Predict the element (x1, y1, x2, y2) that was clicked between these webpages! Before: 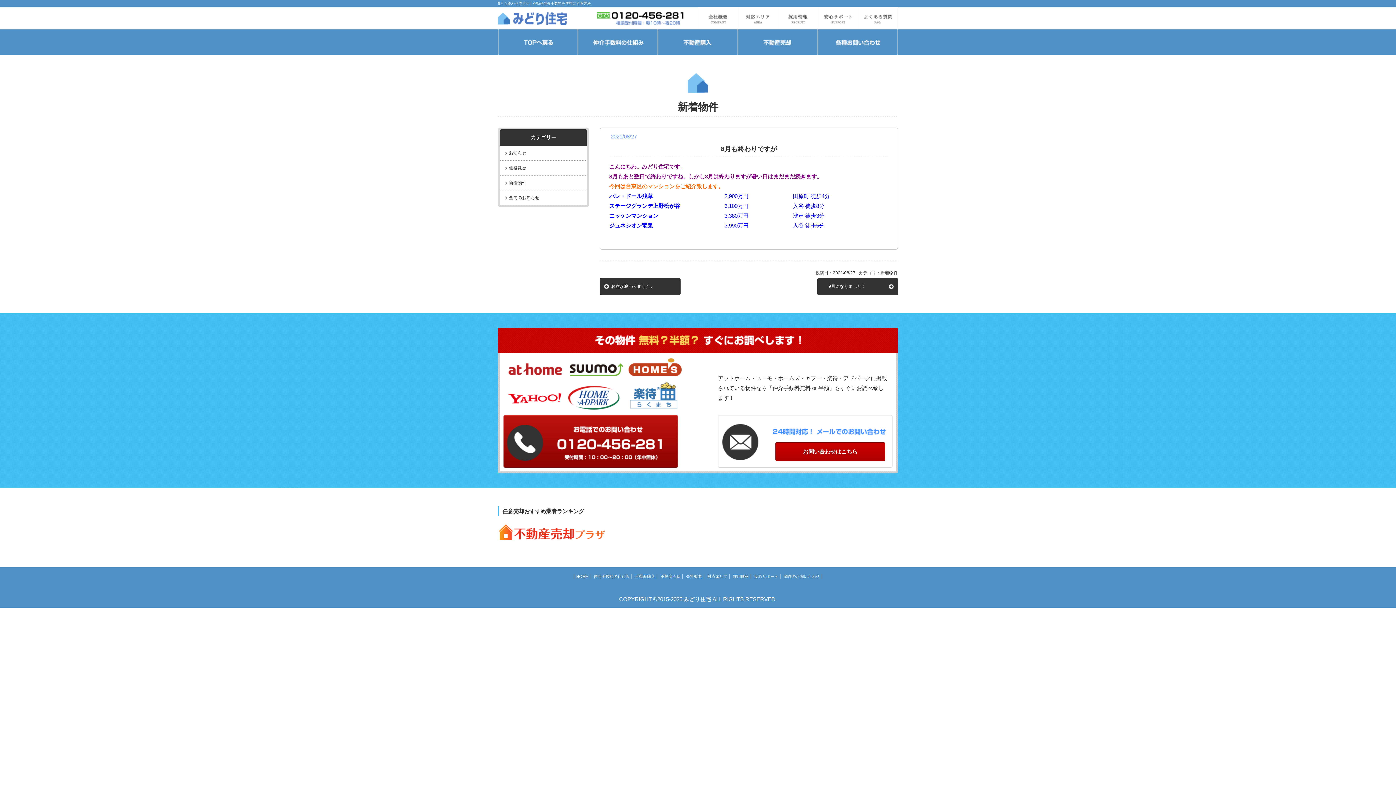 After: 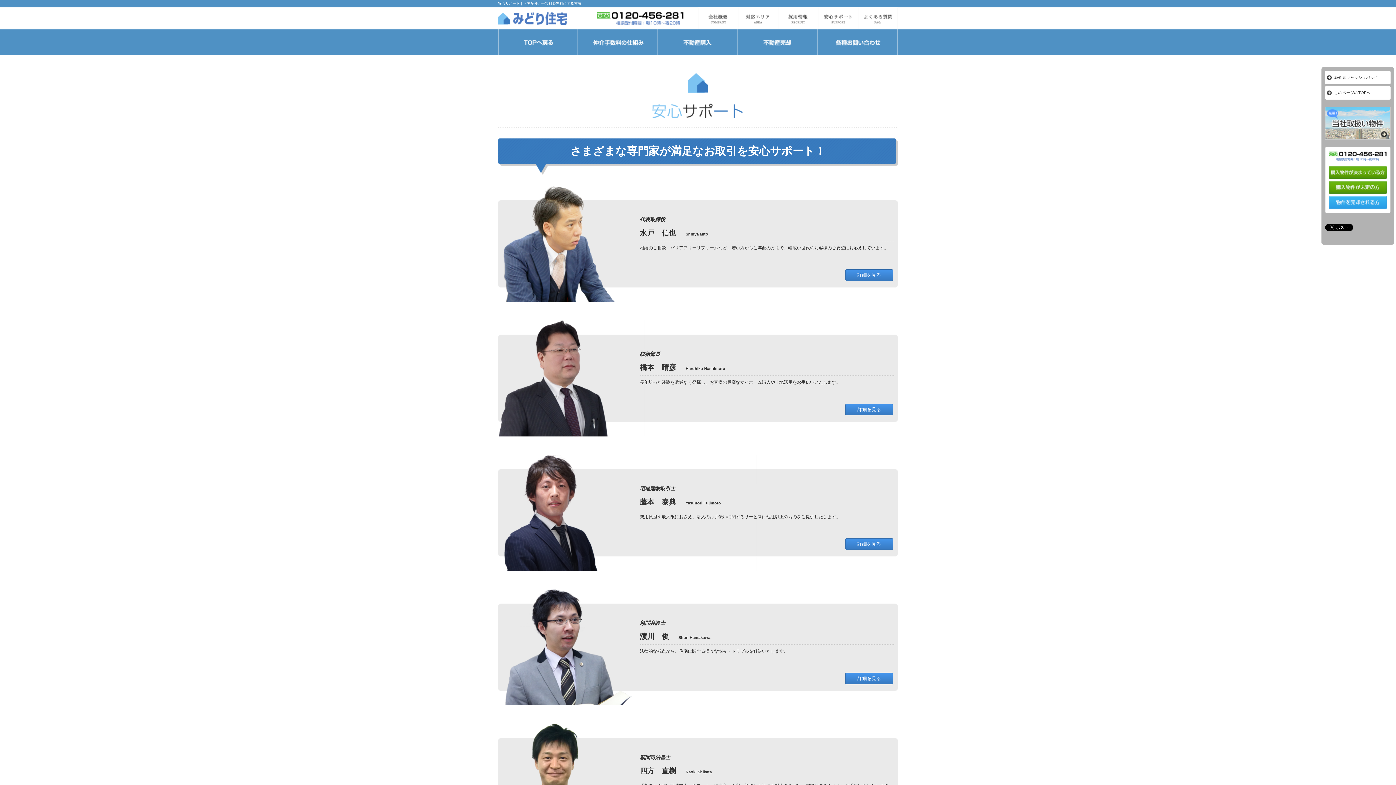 Action: bbox: (818, 21, 858, 27)